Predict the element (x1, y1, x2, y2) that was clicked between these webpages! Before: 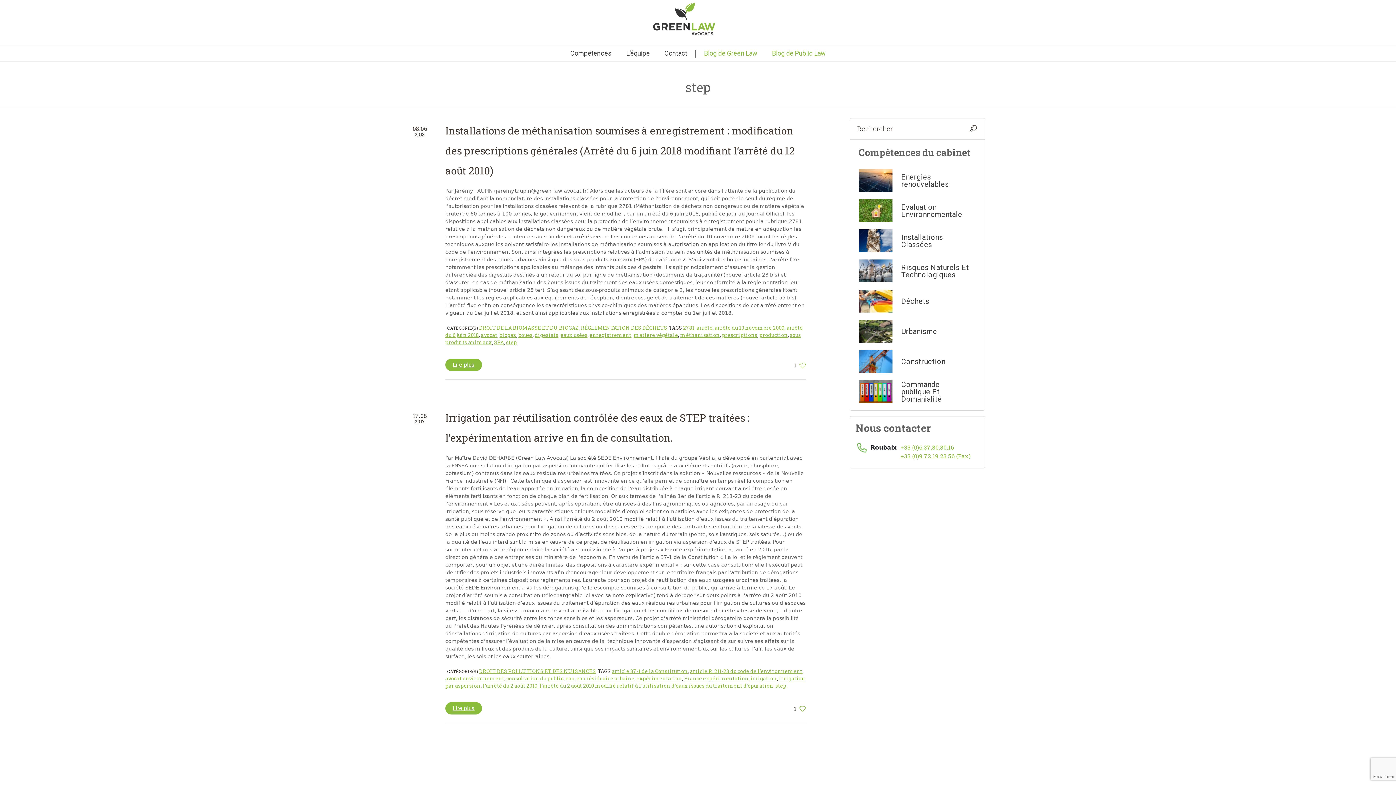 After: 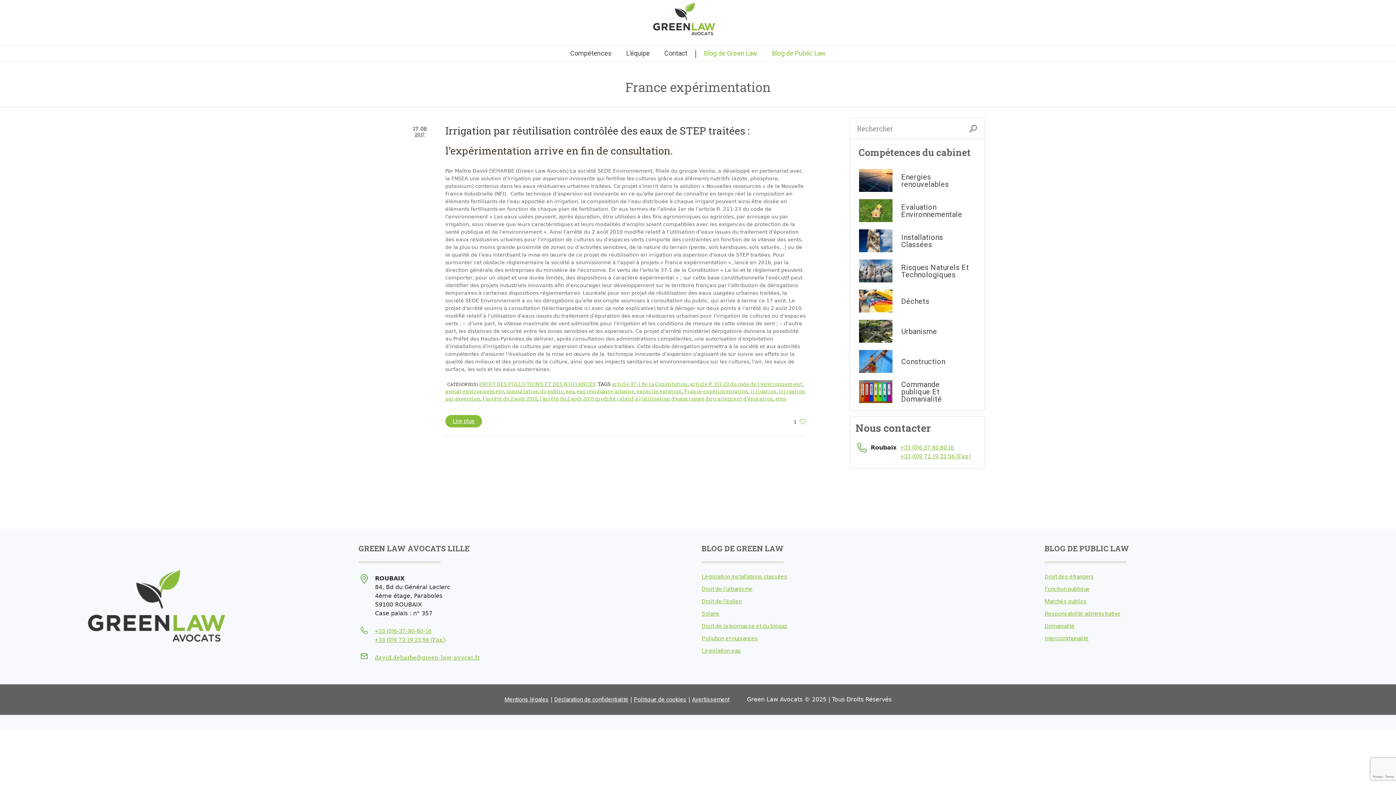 Action: bbox: (684, 675, 748, 682) label: France expérimentation